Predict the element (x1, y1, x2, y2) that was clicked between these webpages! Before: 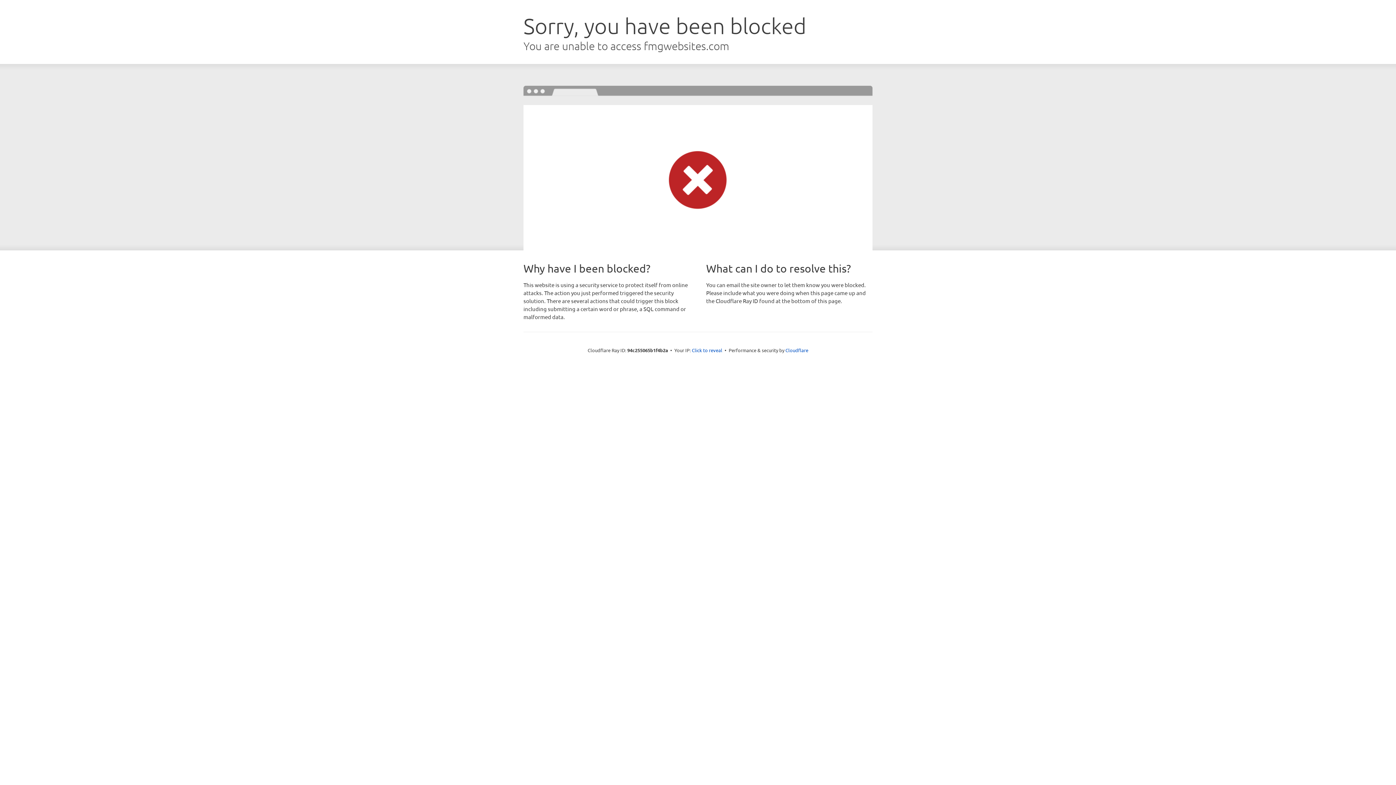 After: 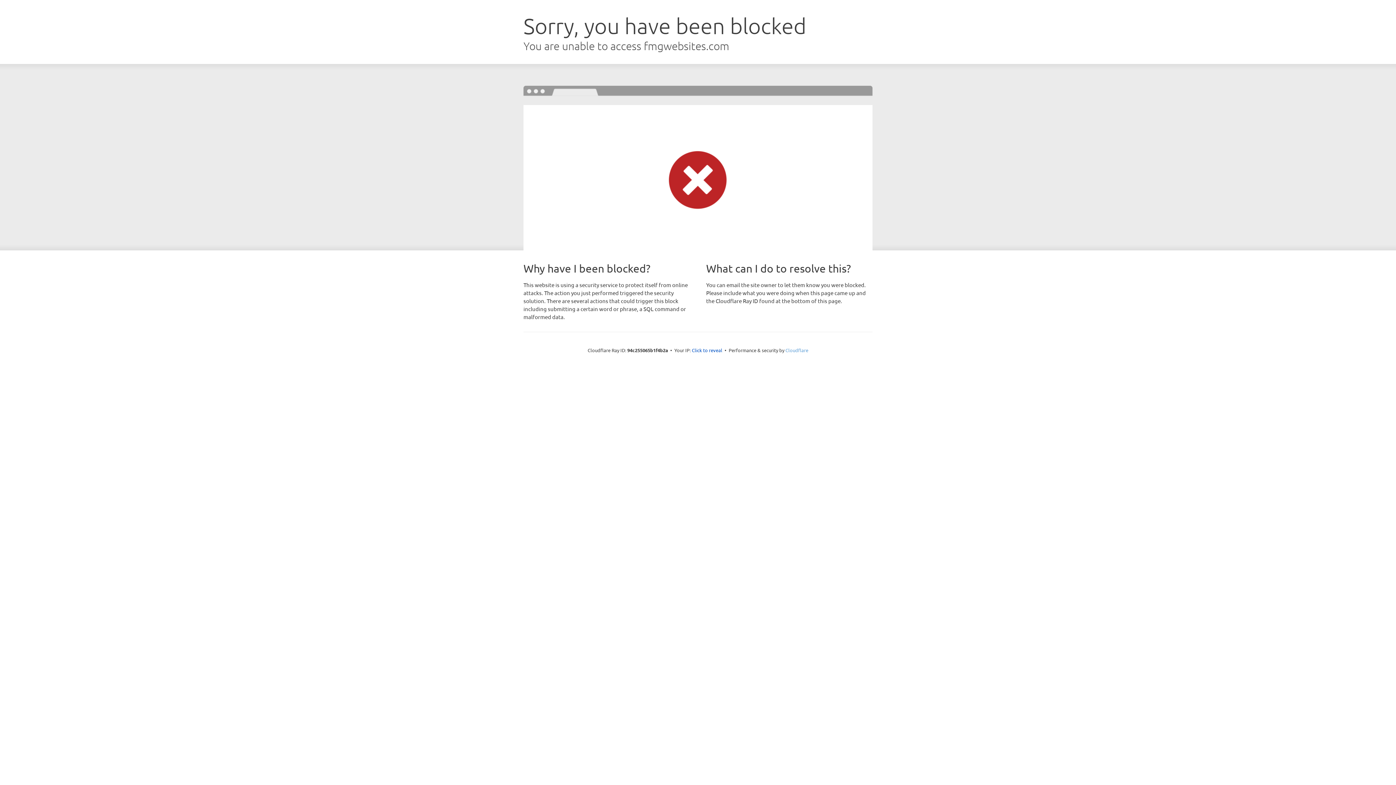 Action: label: Cloudflare bbox: (785, 347, 808, 353)